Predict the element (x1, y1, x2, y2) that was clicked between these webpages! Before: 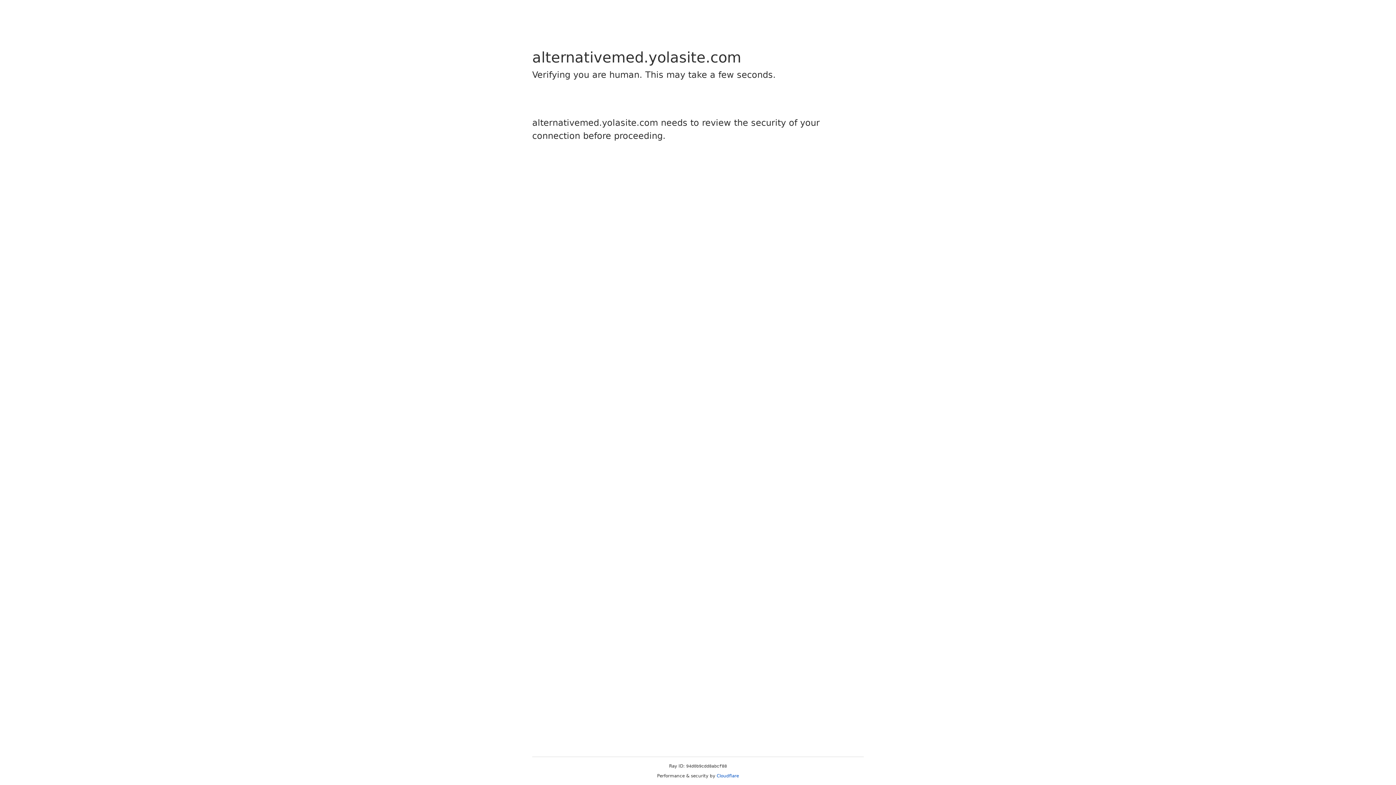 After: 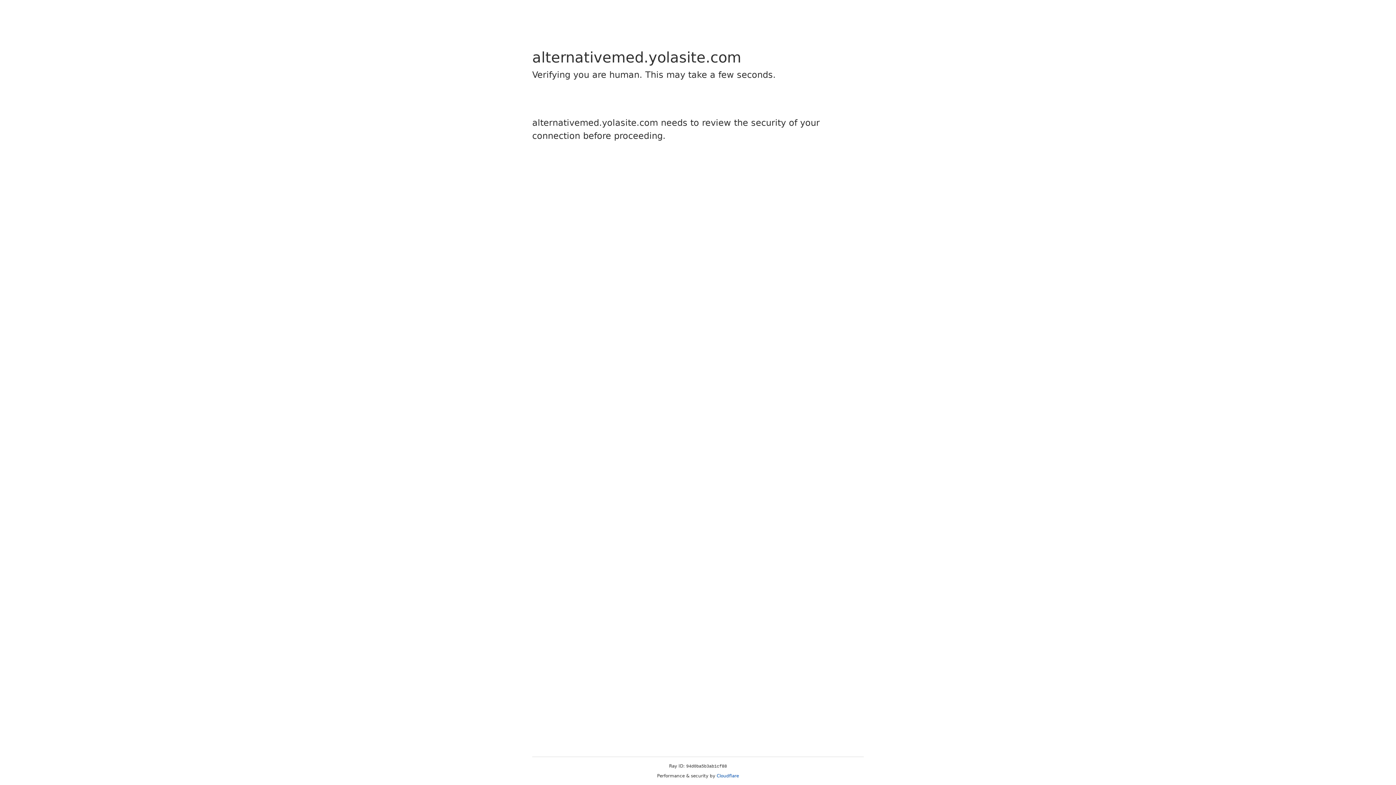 Action: label: Cloudflare bbox: (716, 773, 739, 778)